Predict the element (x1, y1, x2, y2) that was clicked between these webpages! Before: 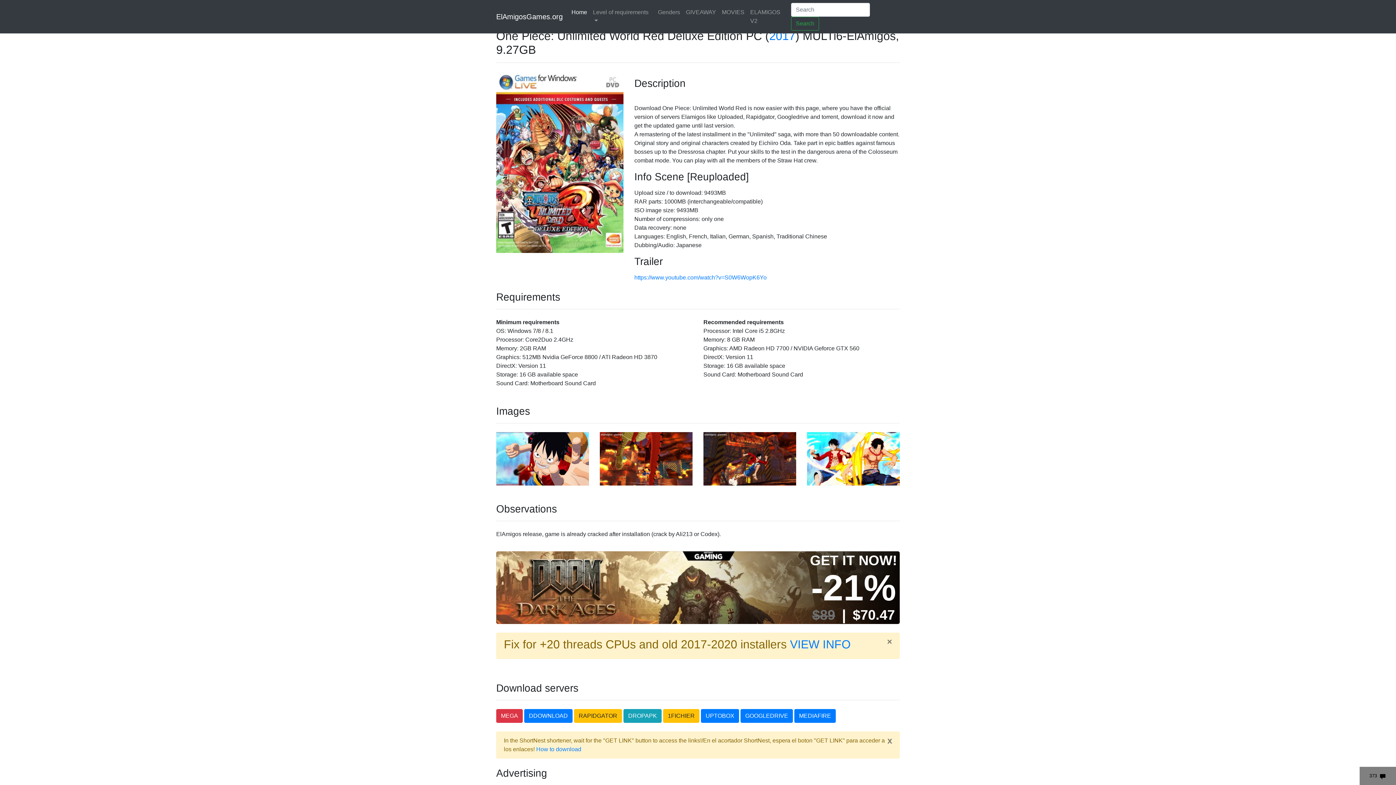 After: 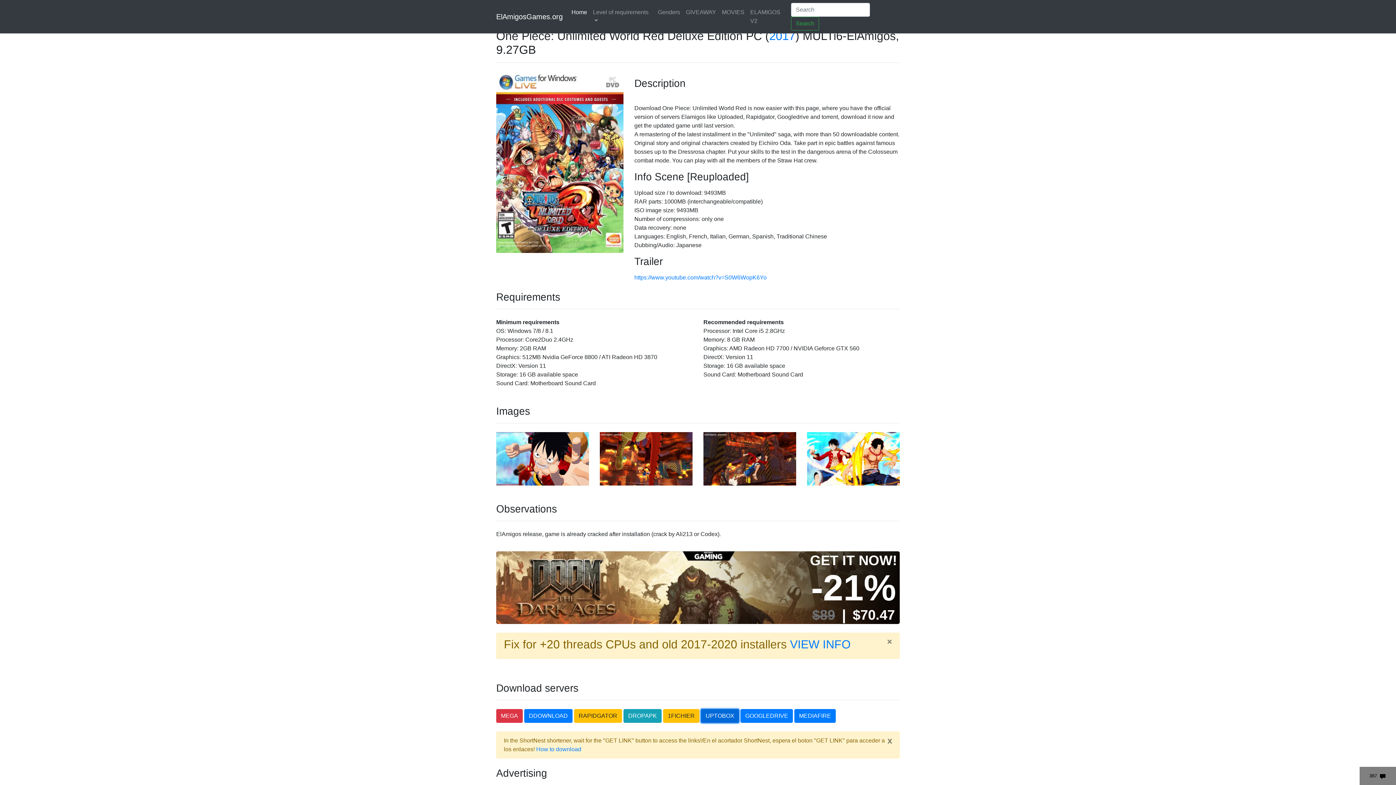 Action: bbox: (701, 709, 739, 723) label: UPTOBOX